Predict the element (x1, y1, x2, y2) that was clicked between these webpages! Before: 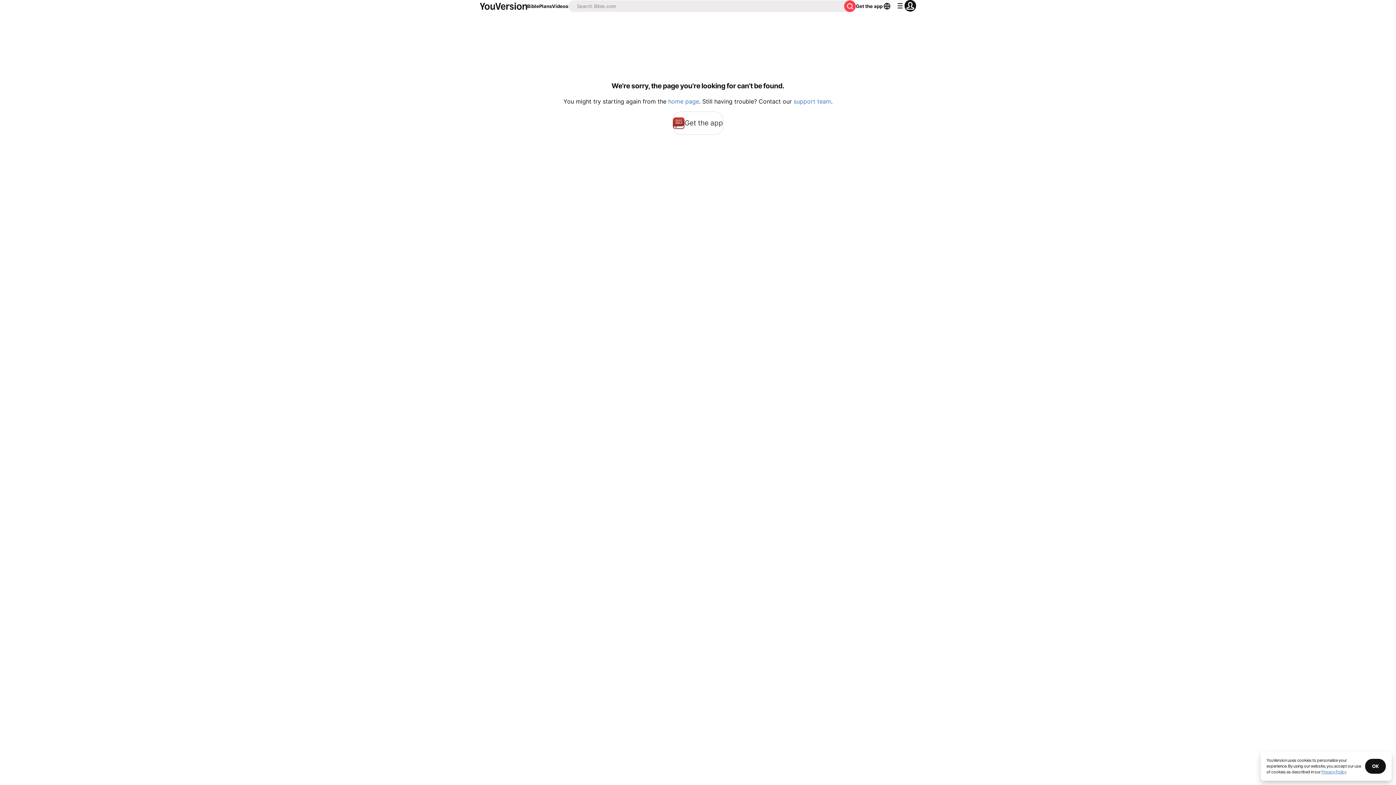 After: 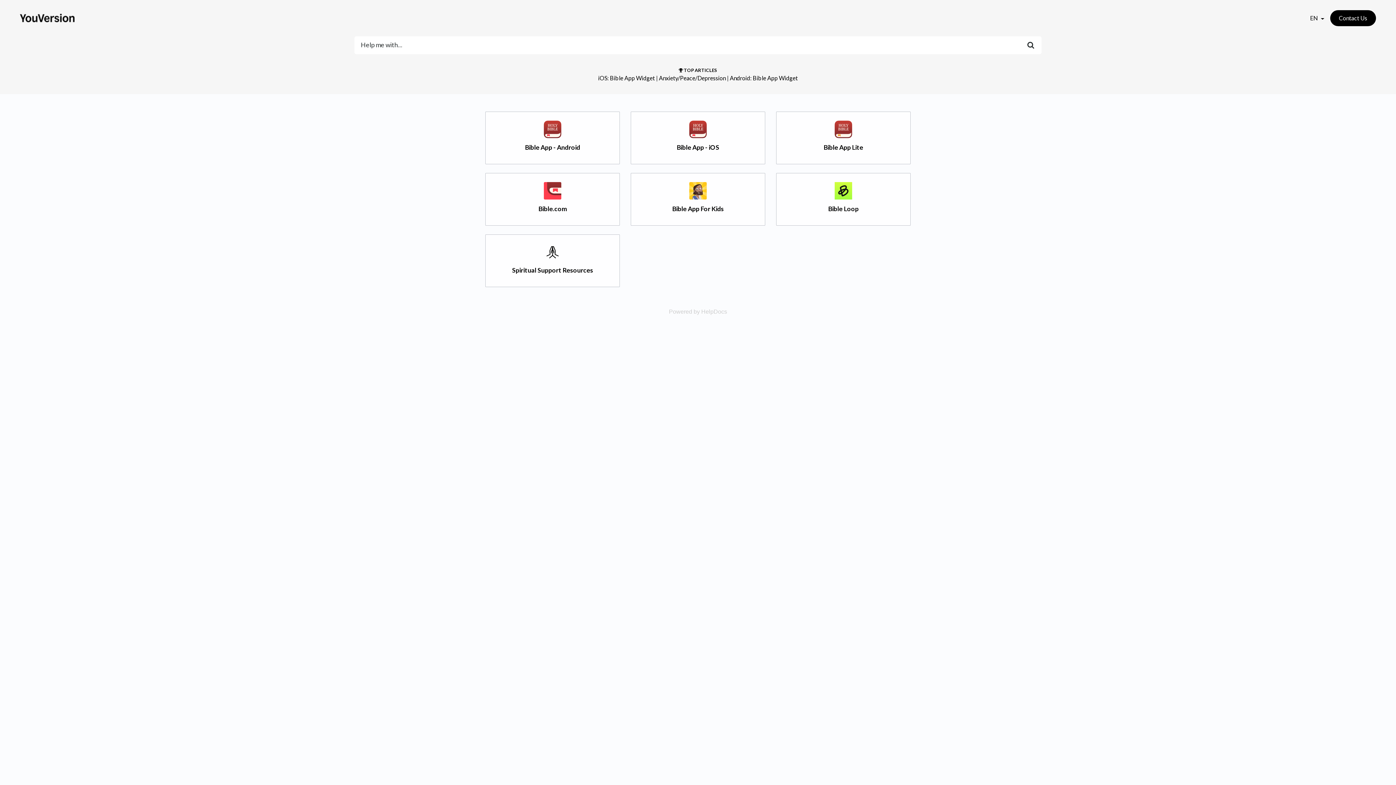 Action: bbox: (793, 97, 831, 105) label: support team